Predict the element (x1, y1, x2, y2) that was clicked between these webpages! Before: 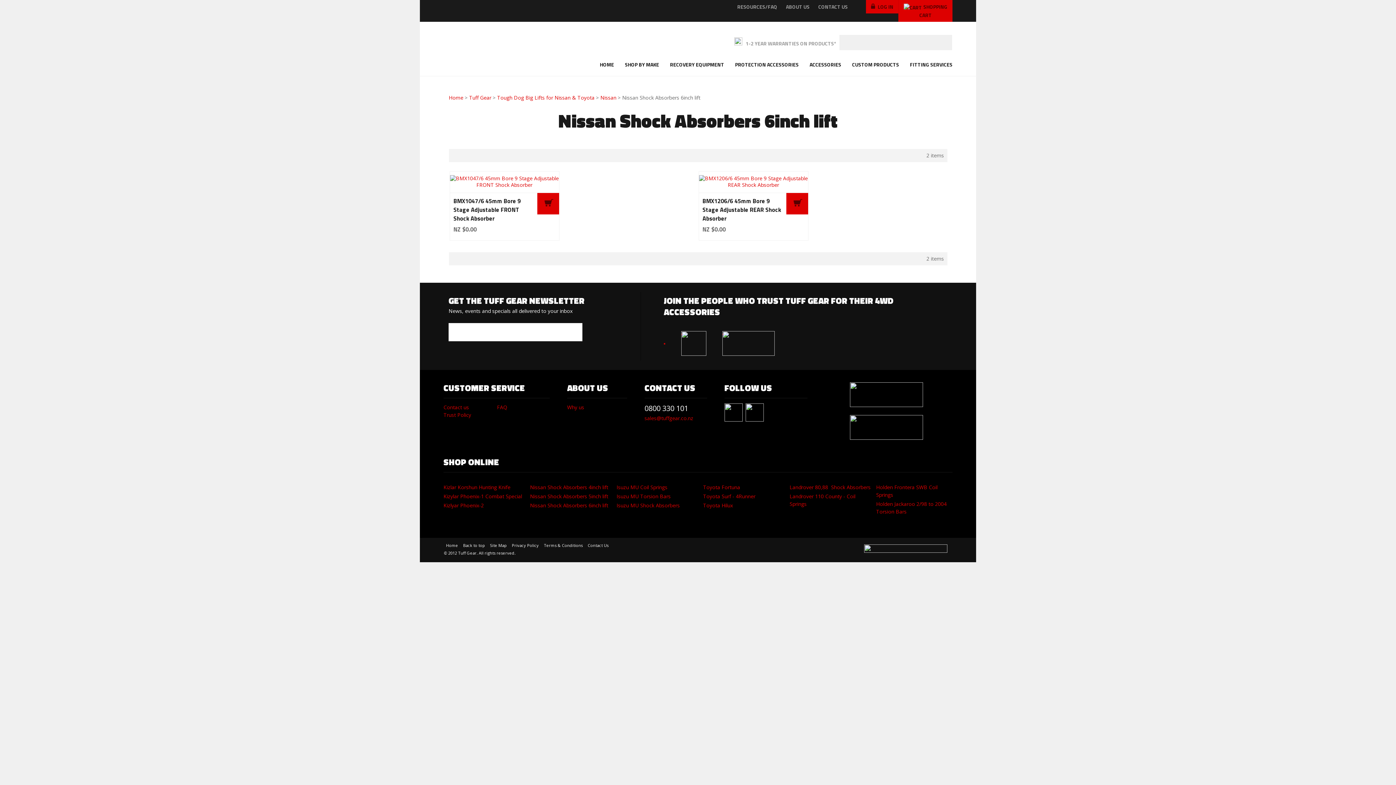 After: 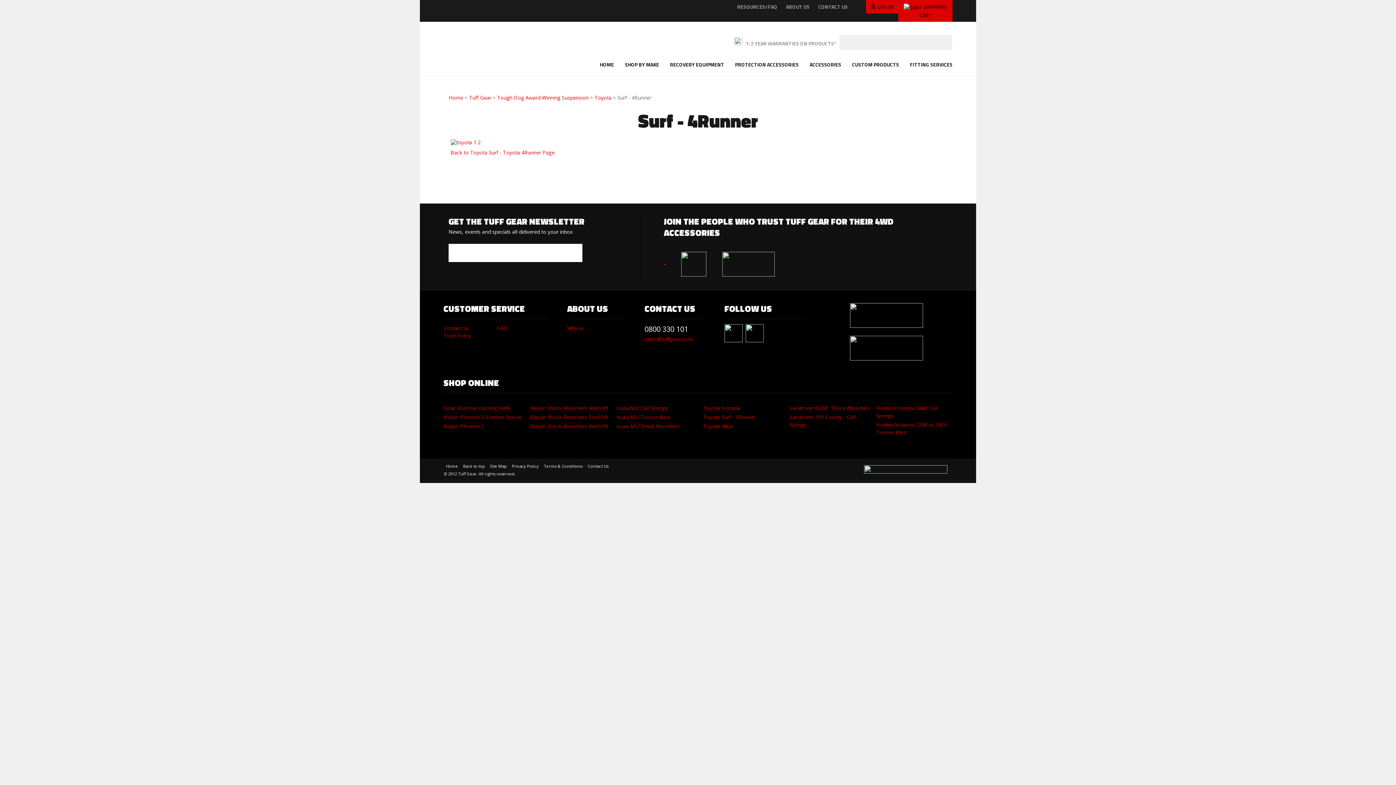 Action: label: Toyota Surf - 4Runner bbox: (703, 493, 755, 500)